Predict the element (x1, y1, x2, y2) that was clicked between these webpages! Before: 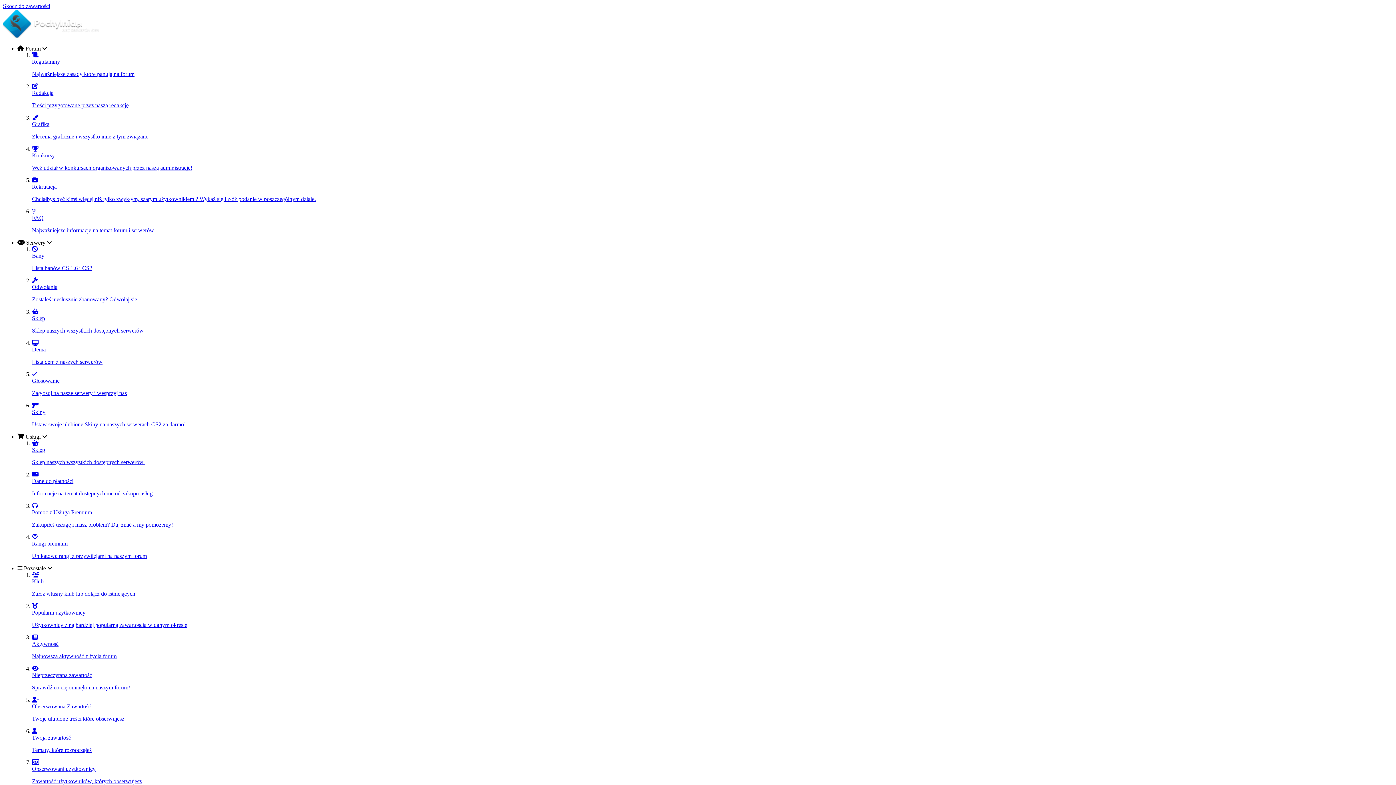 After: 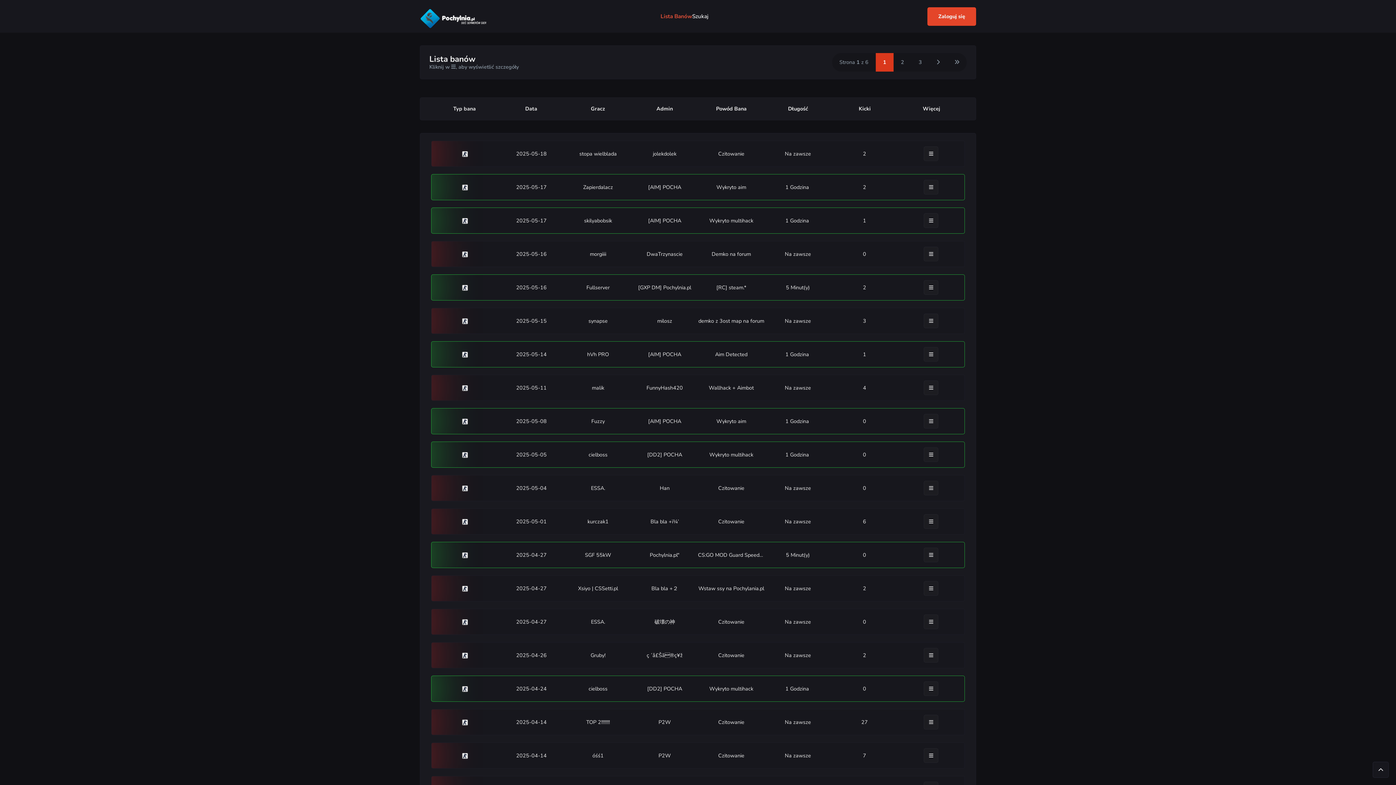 Action: bbox: (32, 246, 1393, 271) label: Bany

Lista banów CS 1.6 i CS2